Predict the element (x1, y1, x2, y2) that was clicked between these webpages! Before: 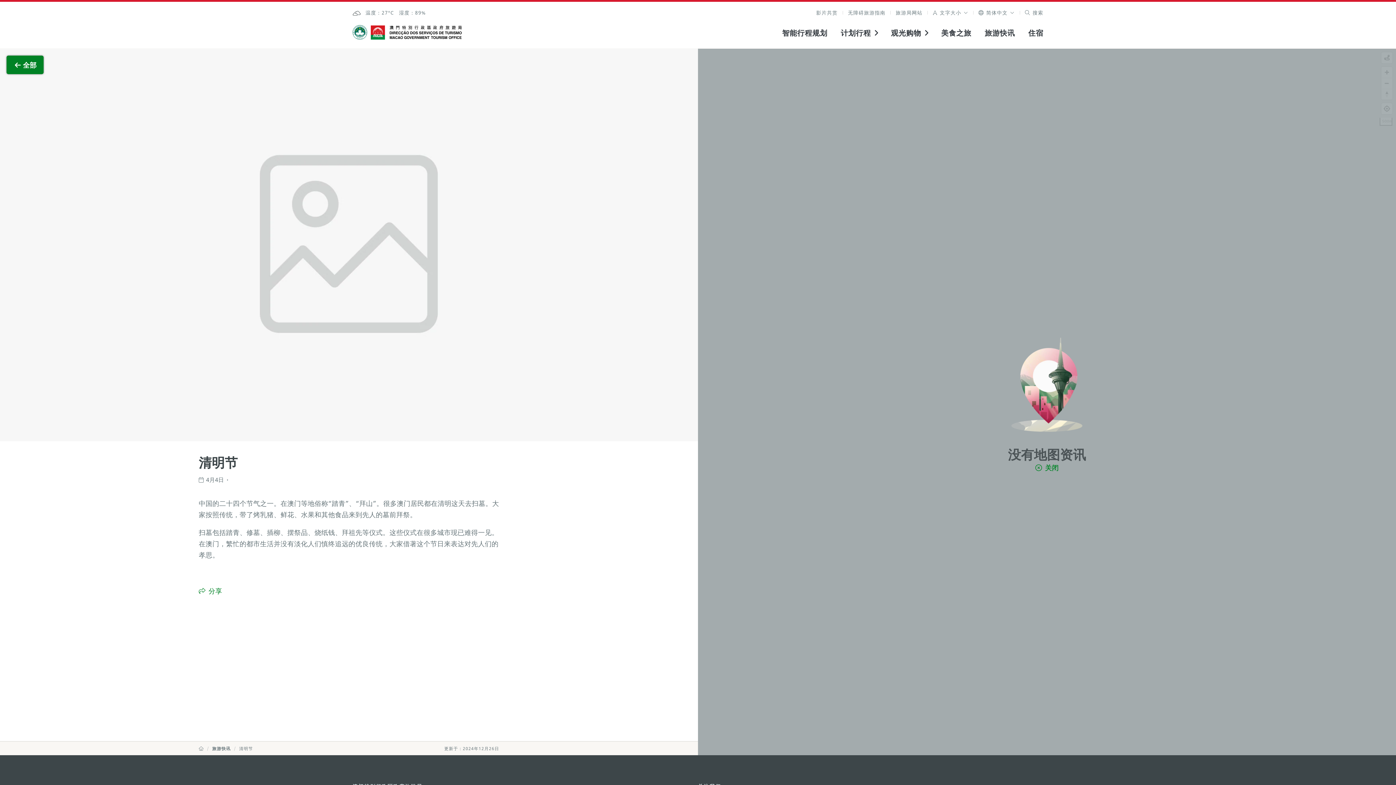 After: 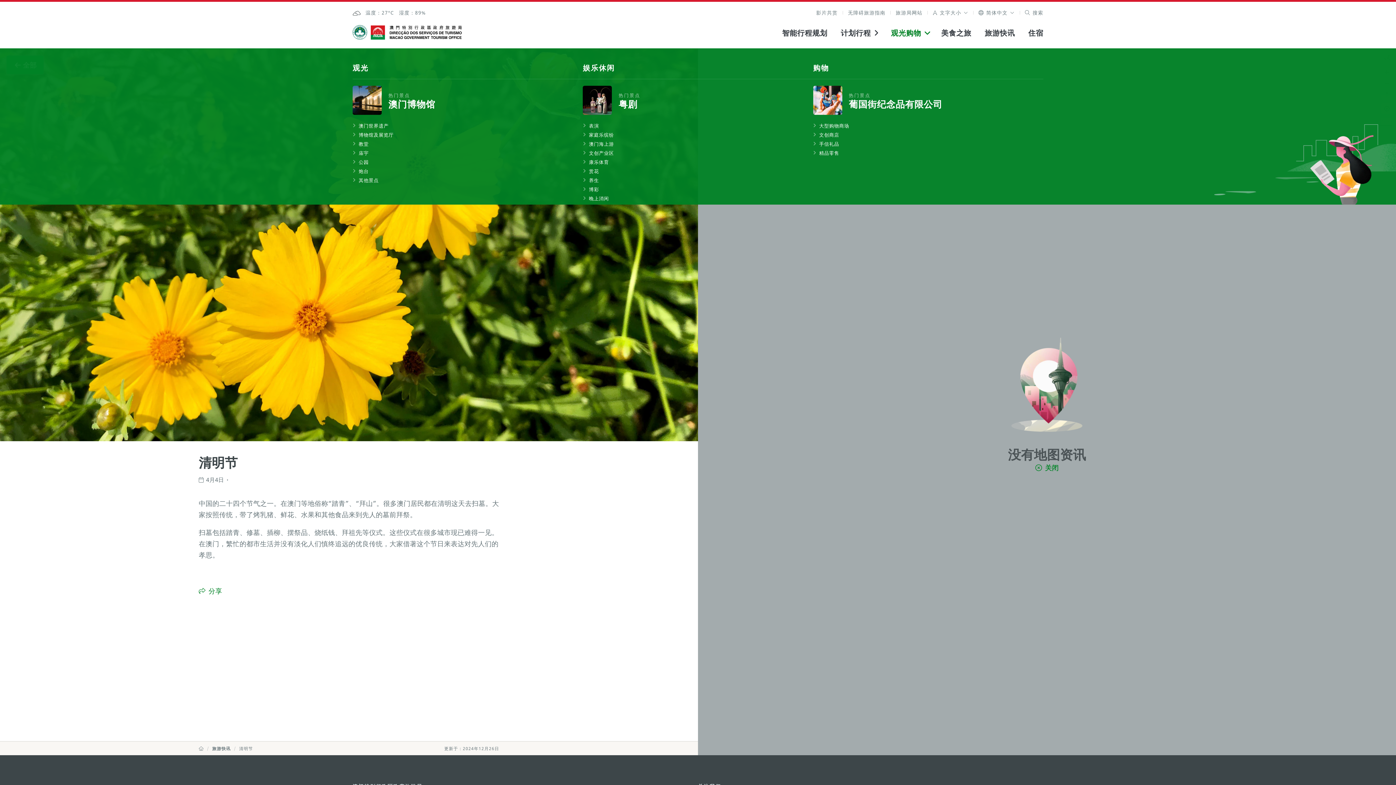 Action: bbox: (891, 26, 928, 38) label: 观光购物 